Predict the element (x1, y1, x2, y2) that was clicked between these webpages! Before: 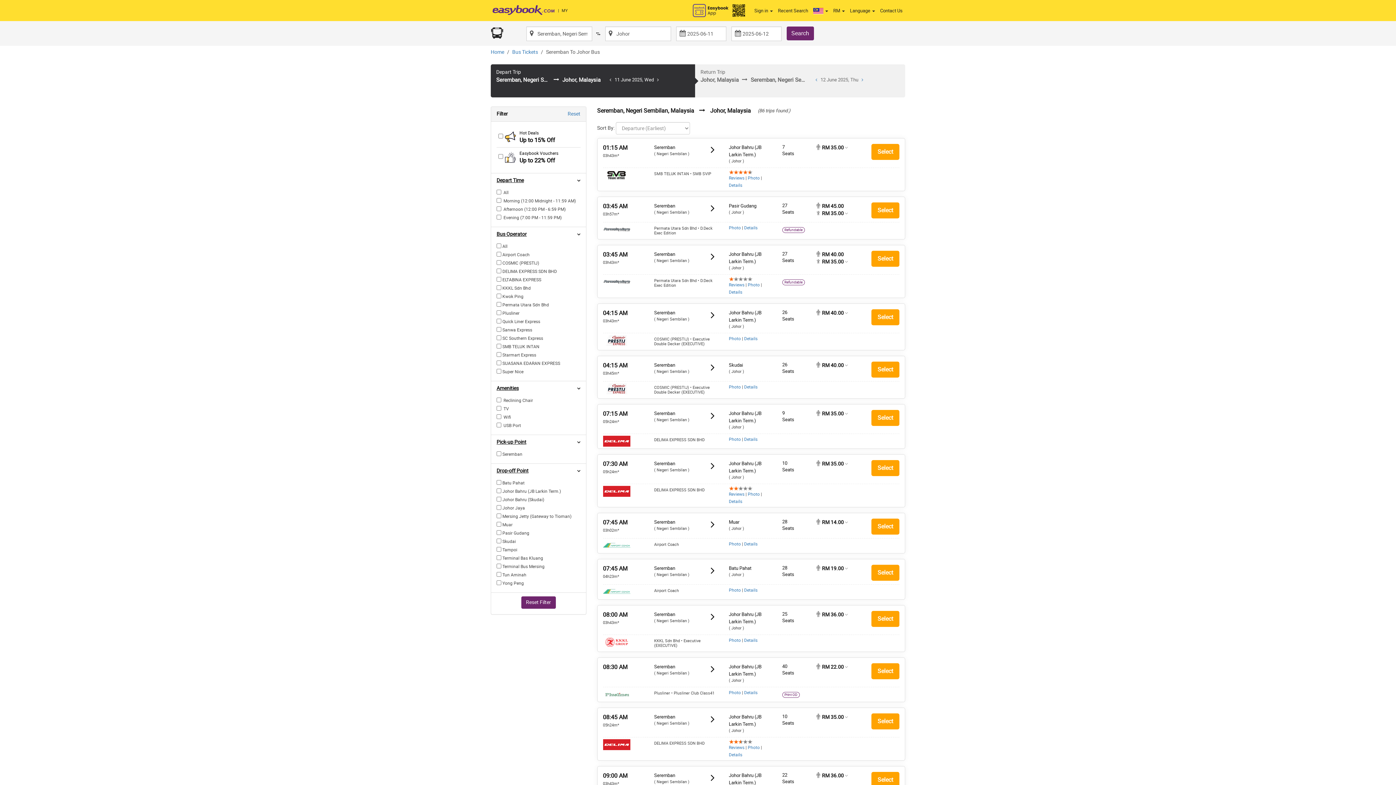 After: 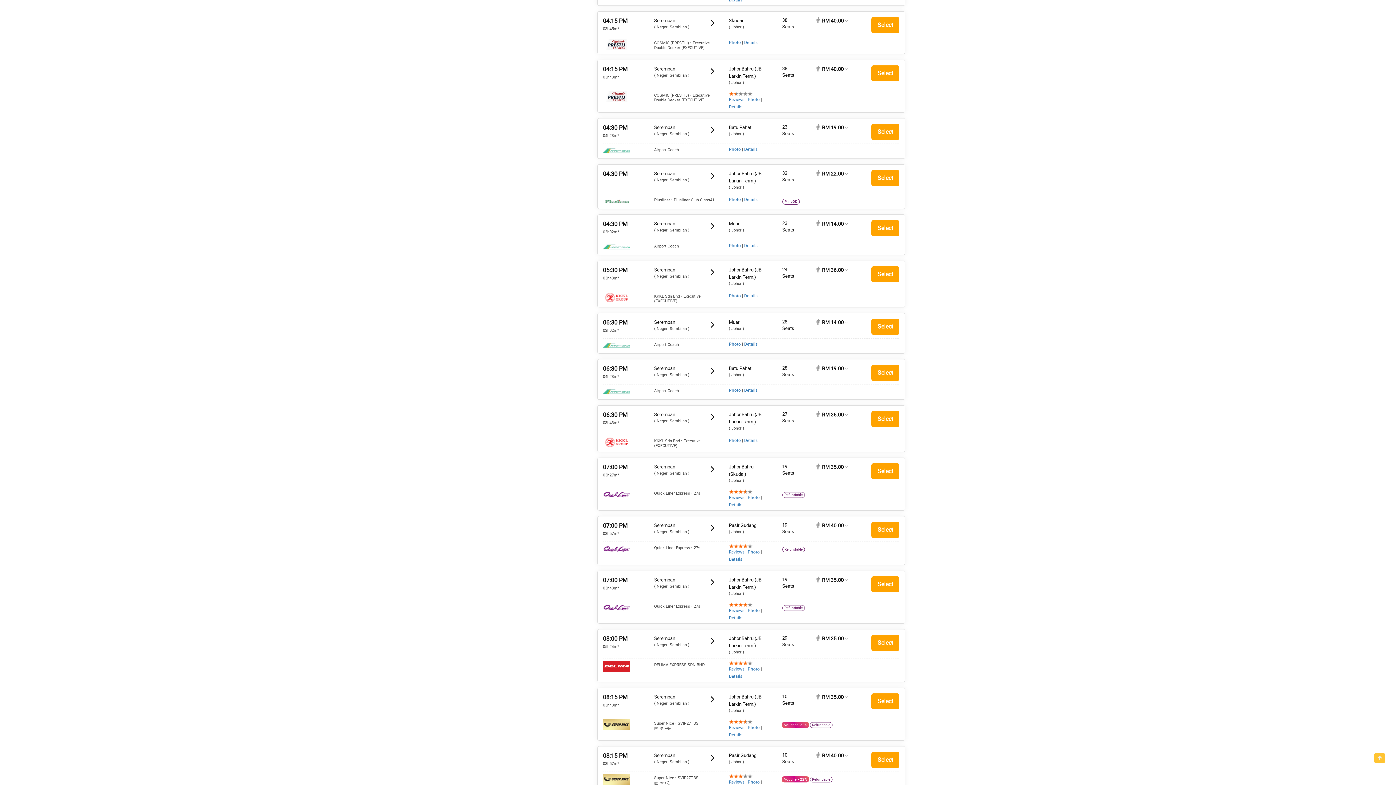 Action: bbox: (500, 656, 528, 662) label: Kejora (TBS)